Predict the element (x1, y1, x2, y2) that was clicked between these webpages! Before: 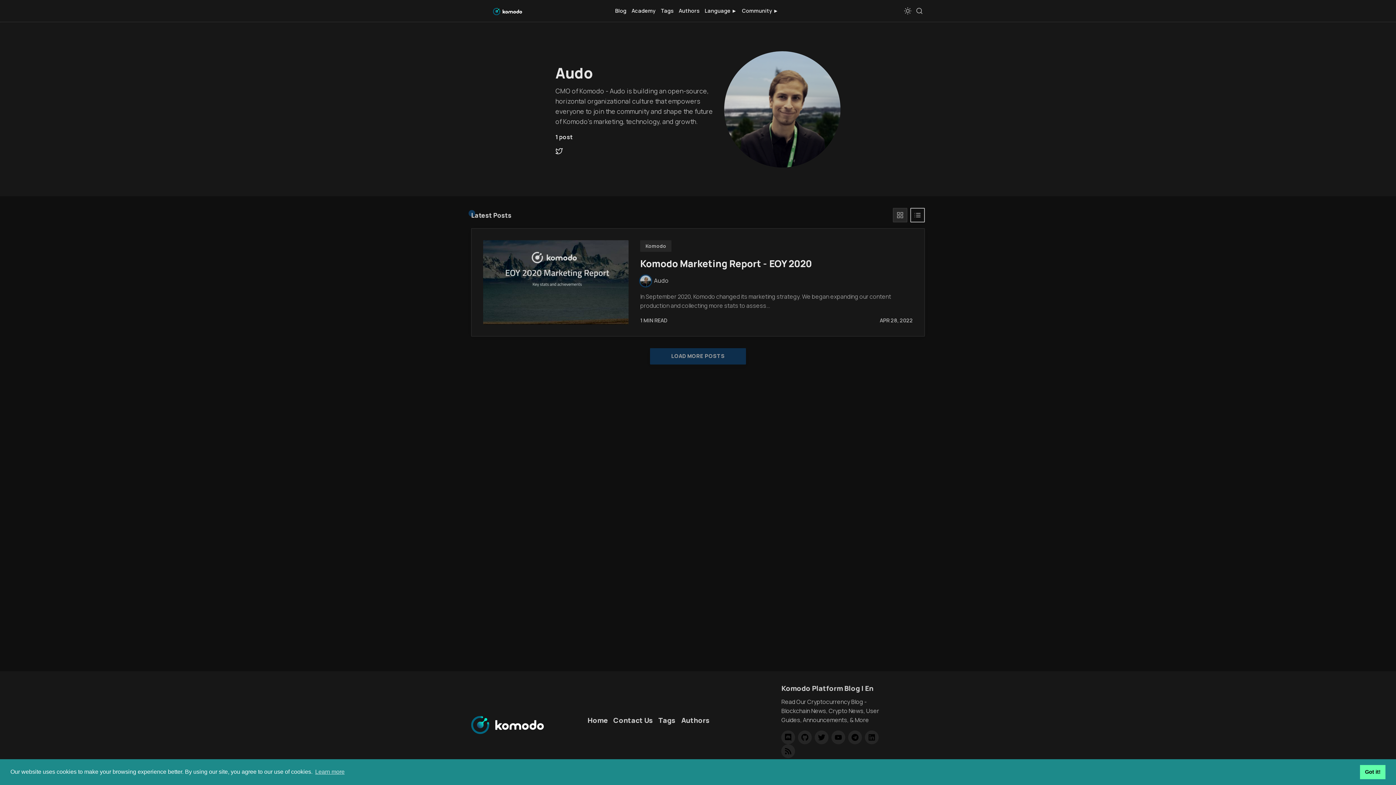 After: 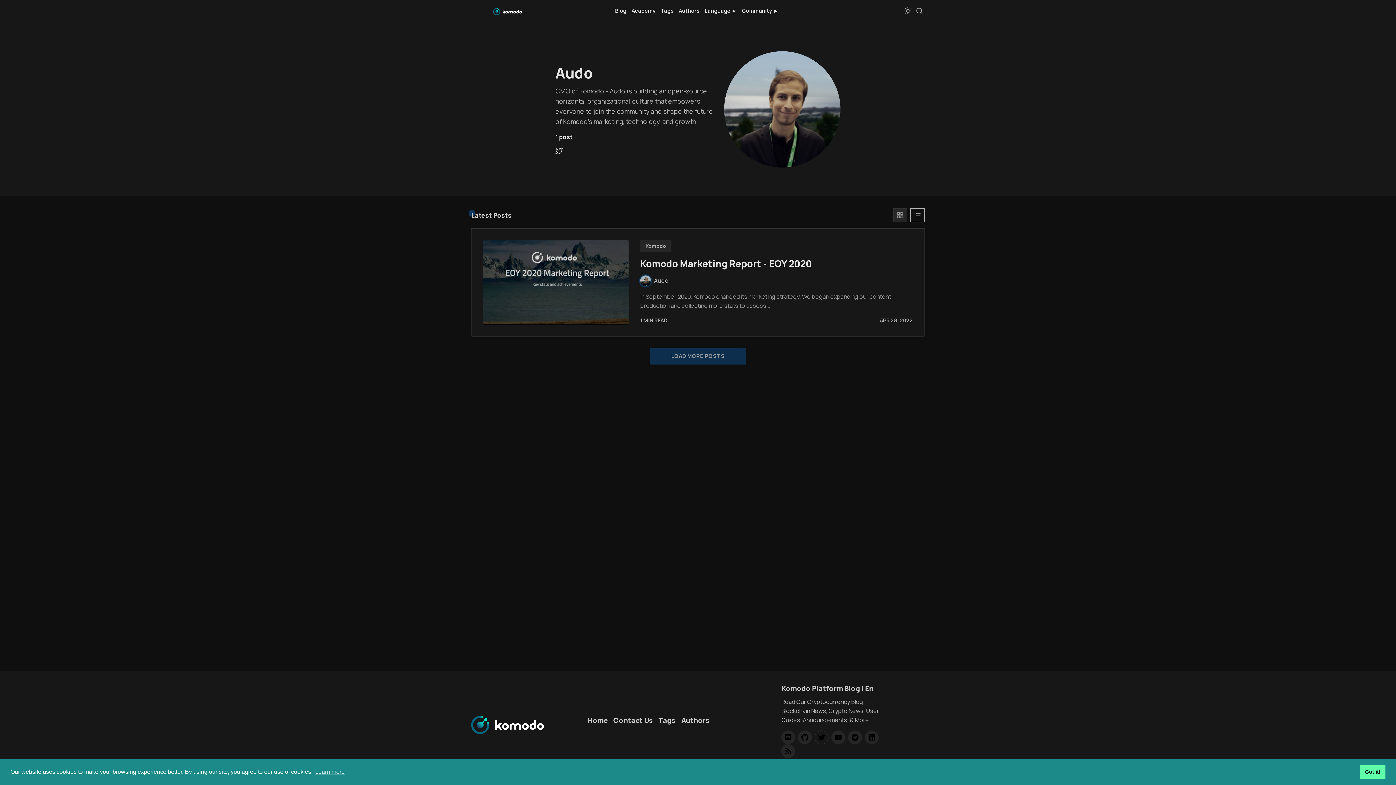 Action: bbox: (815, 730, 828, 744) label: Twitter